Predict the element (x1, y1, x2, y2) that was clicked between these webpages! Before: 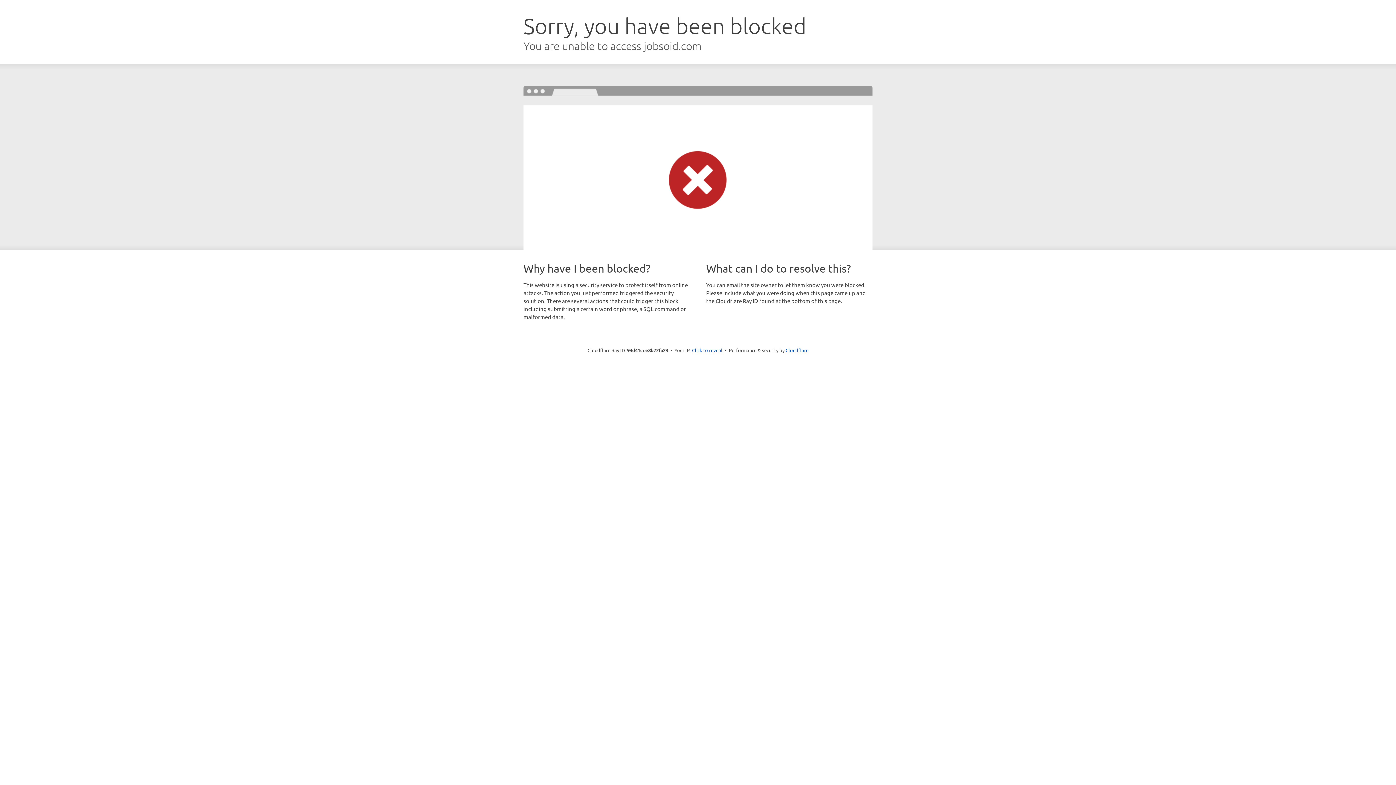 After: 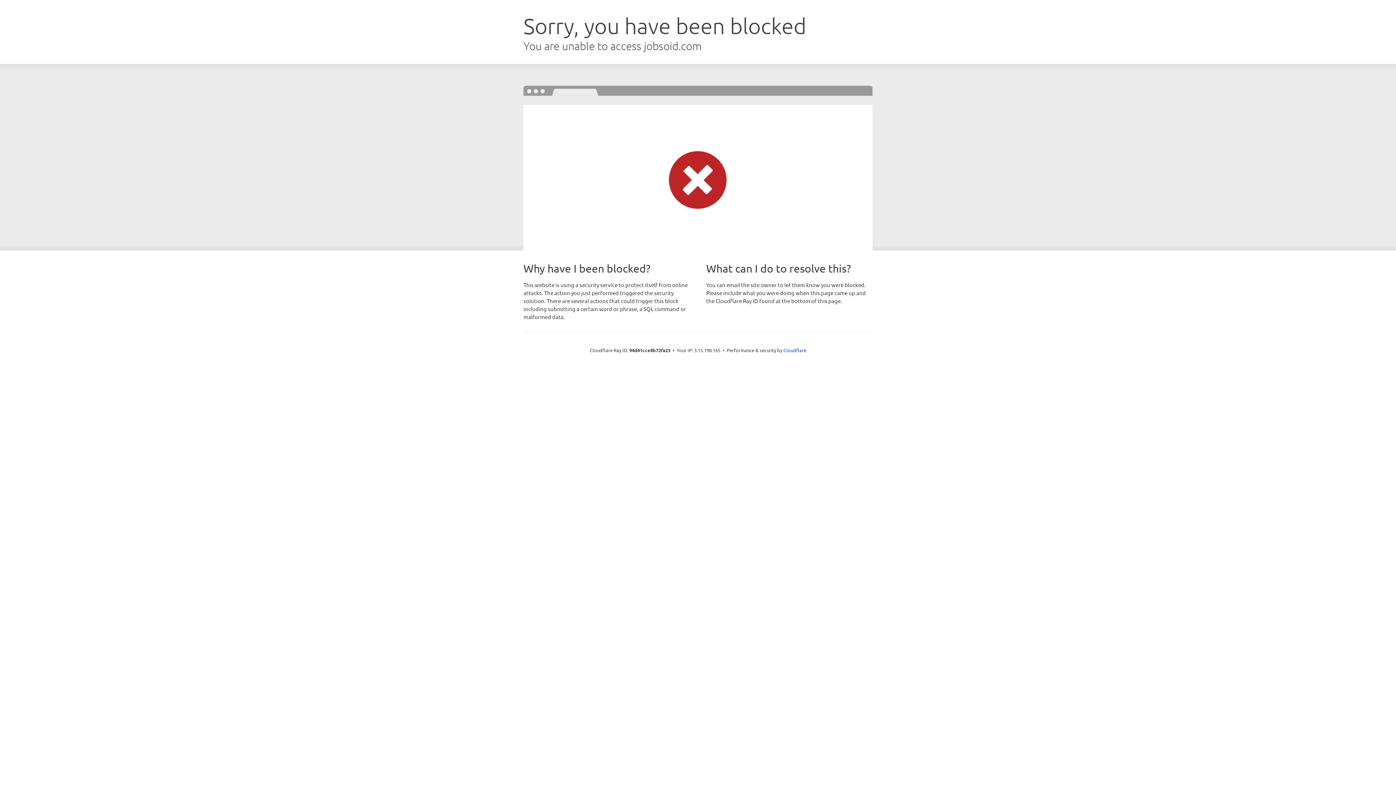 Action: bbox: (692, 346, 722, 353) label: Click to reveal